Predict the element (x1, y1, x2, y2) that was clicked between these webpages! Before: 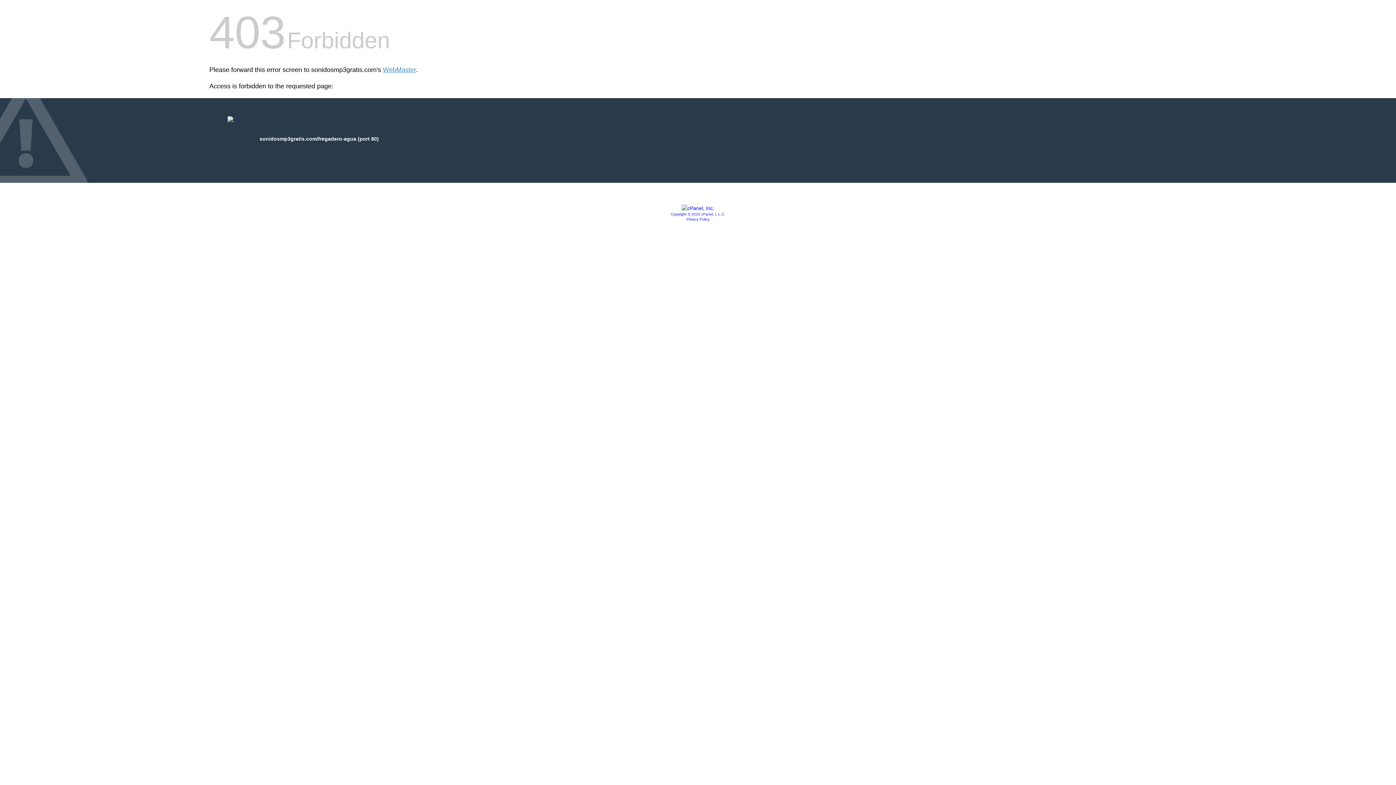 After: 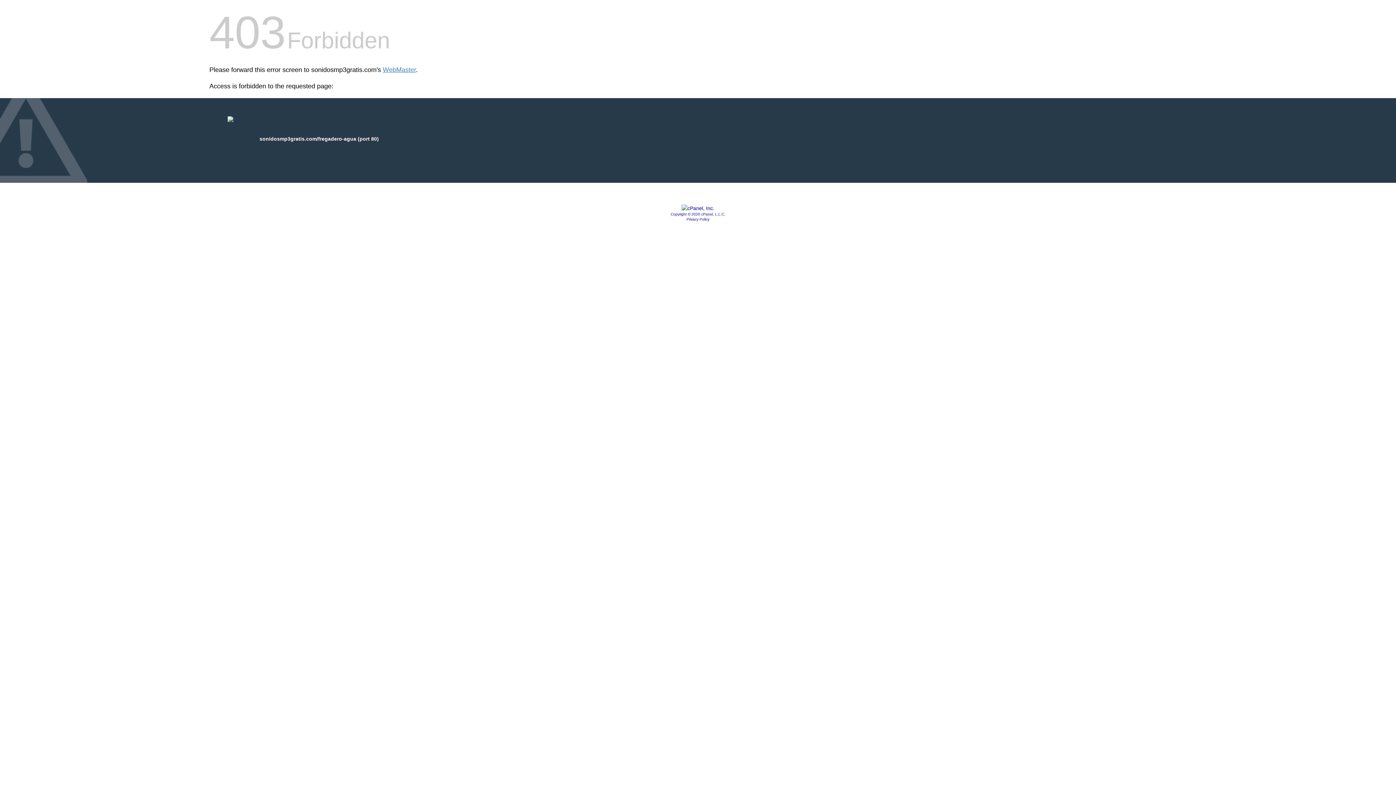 Action: bbox: (681, 205, 714, 211)